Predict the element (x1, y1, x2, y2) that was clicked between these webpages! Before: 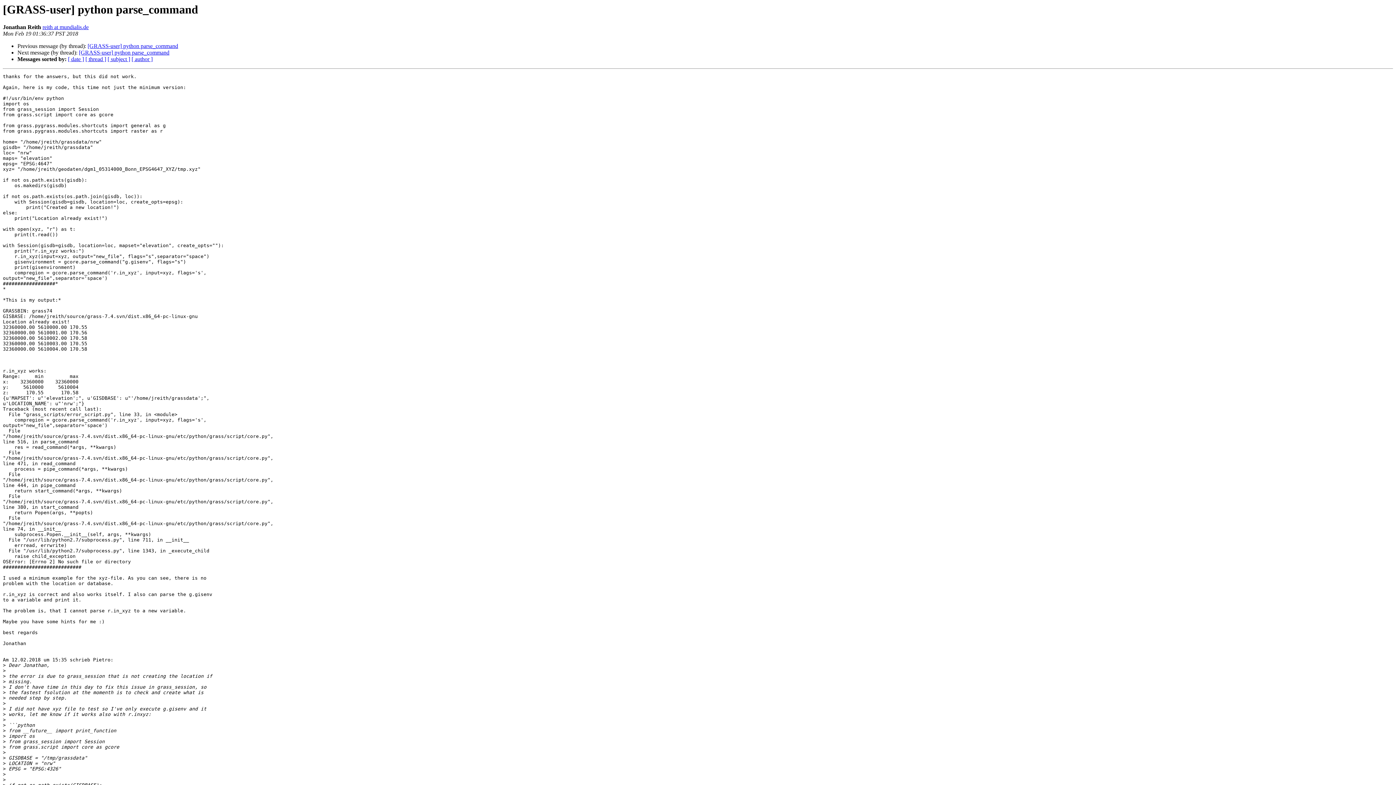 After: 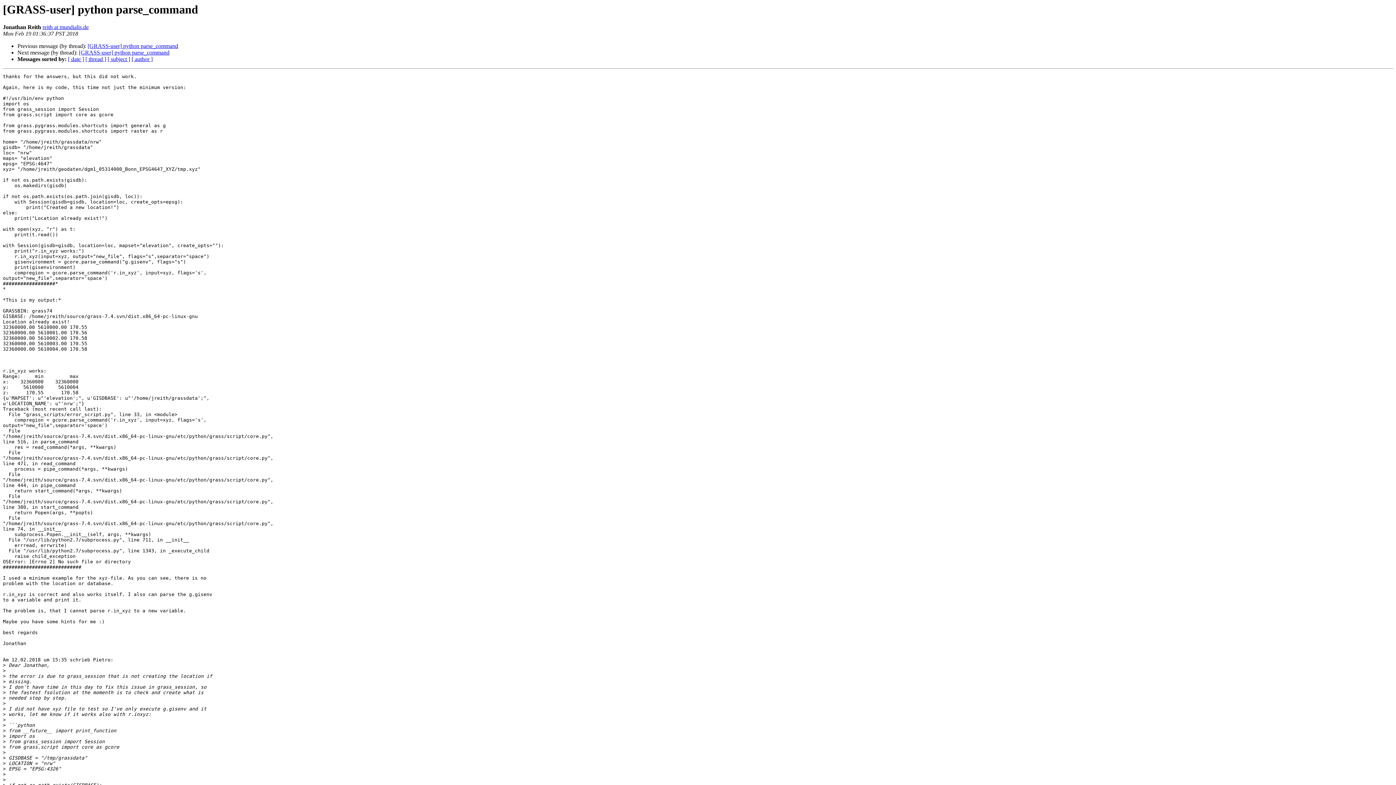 Action: label: reith at mundialis.de bbox: (42, 24, 88, 30)